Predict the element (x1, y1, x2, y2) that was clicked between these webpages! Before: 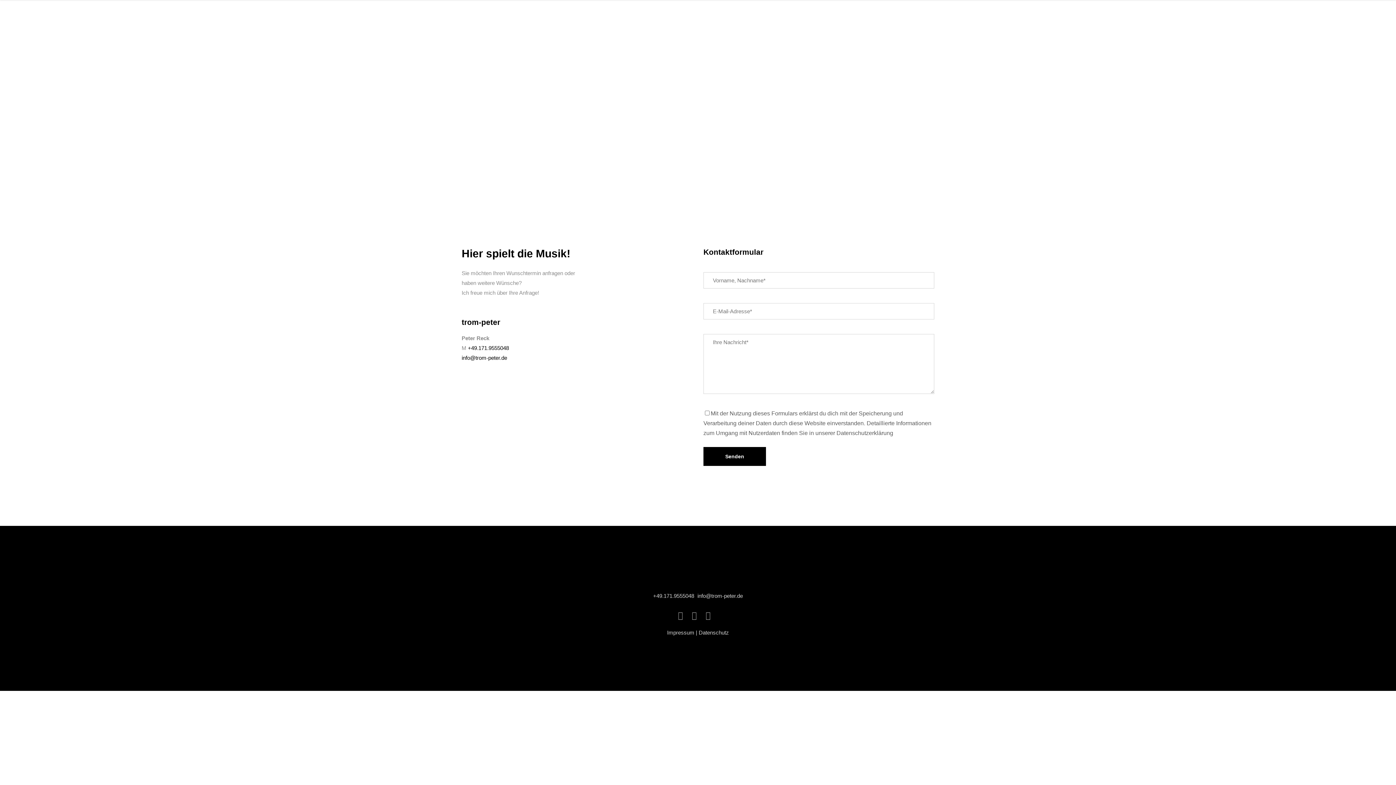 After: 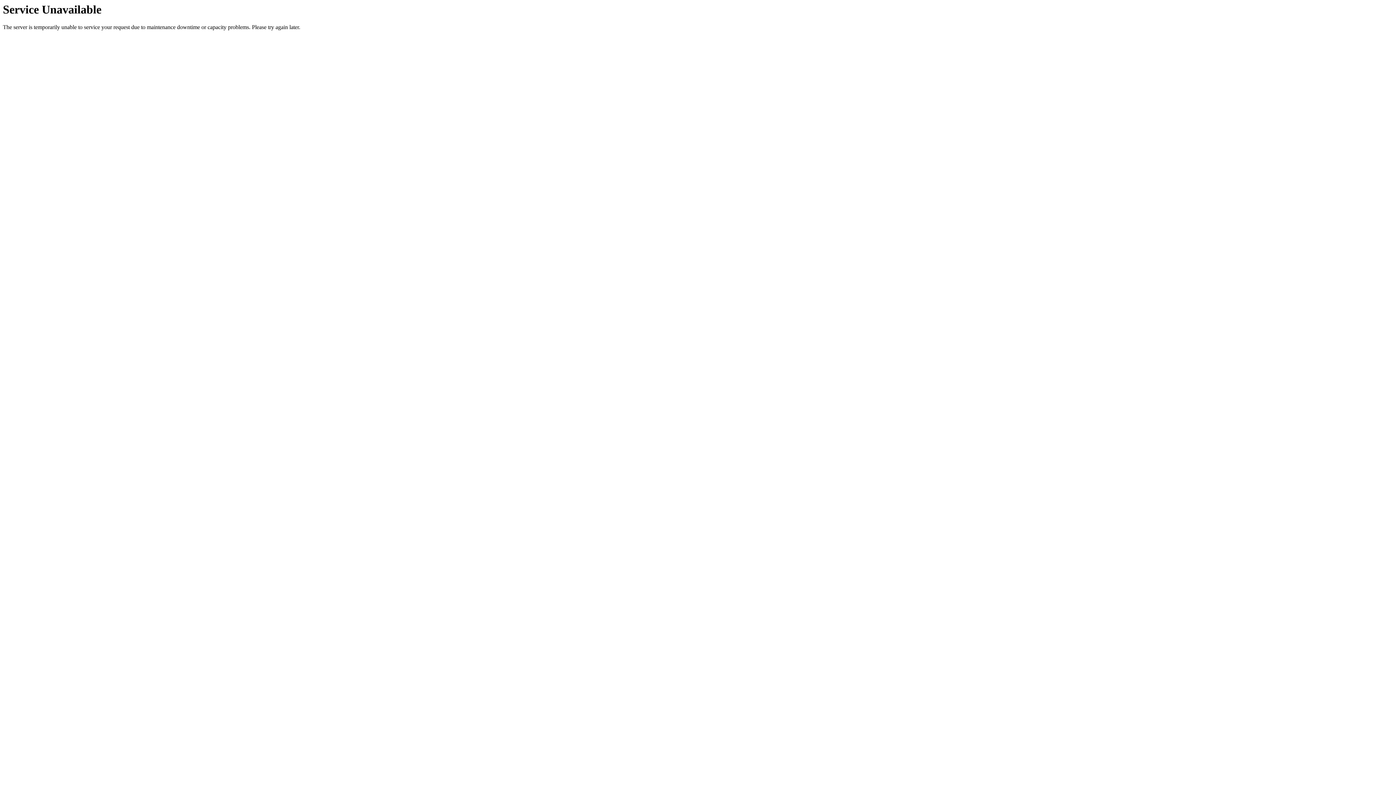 Action: bbox: (24, 15, 71, 23)